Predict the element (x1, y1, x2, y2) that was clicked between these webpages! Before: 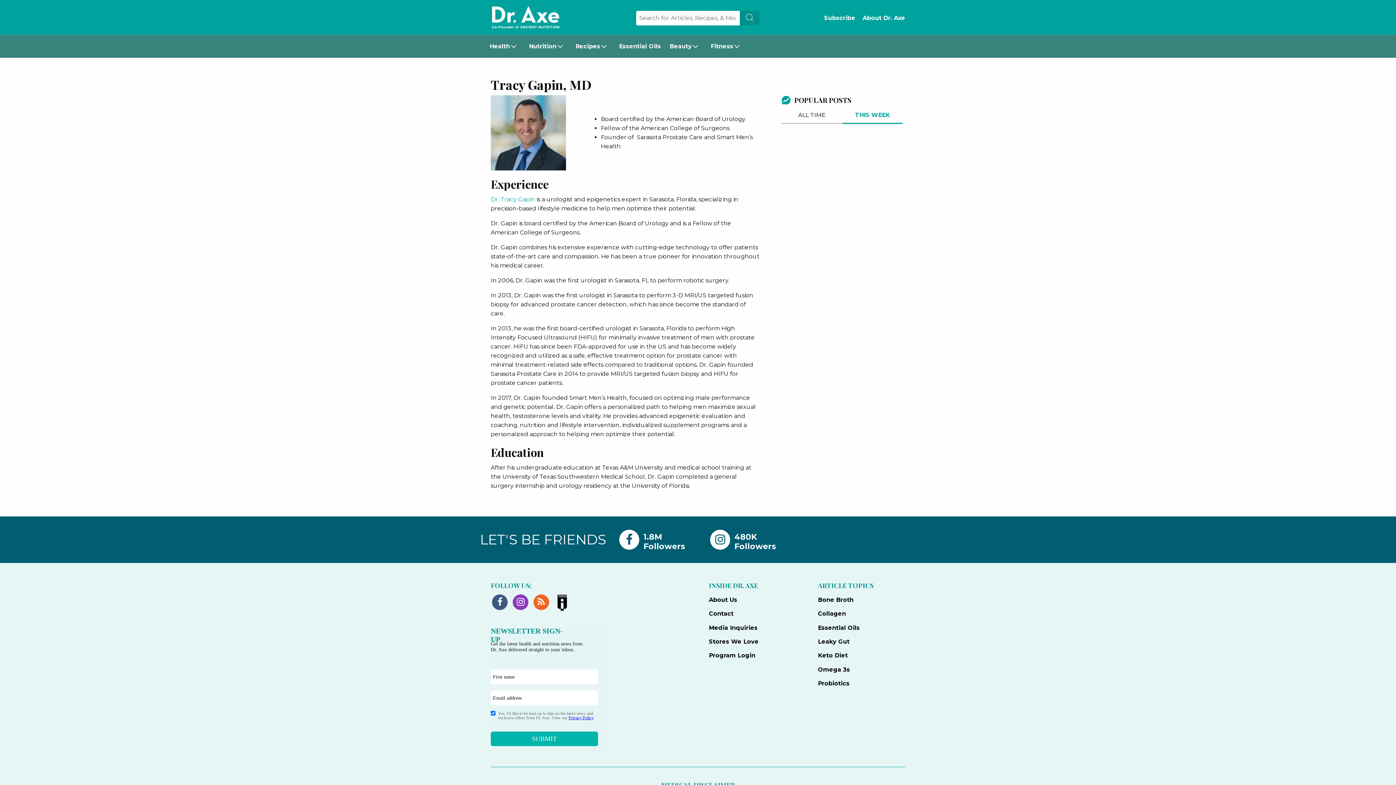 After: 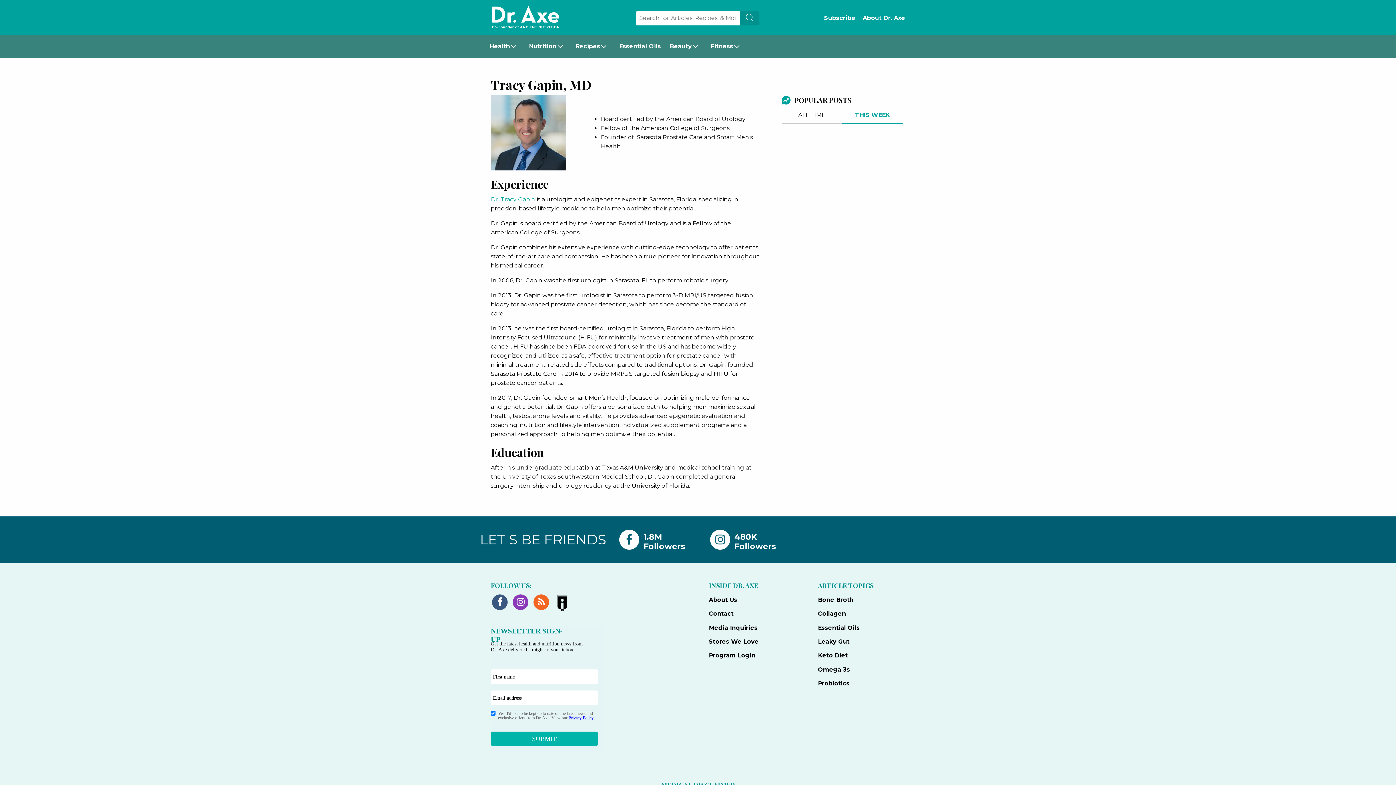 Action: bbox: (824, 13, 855, 22) label: Subscribe